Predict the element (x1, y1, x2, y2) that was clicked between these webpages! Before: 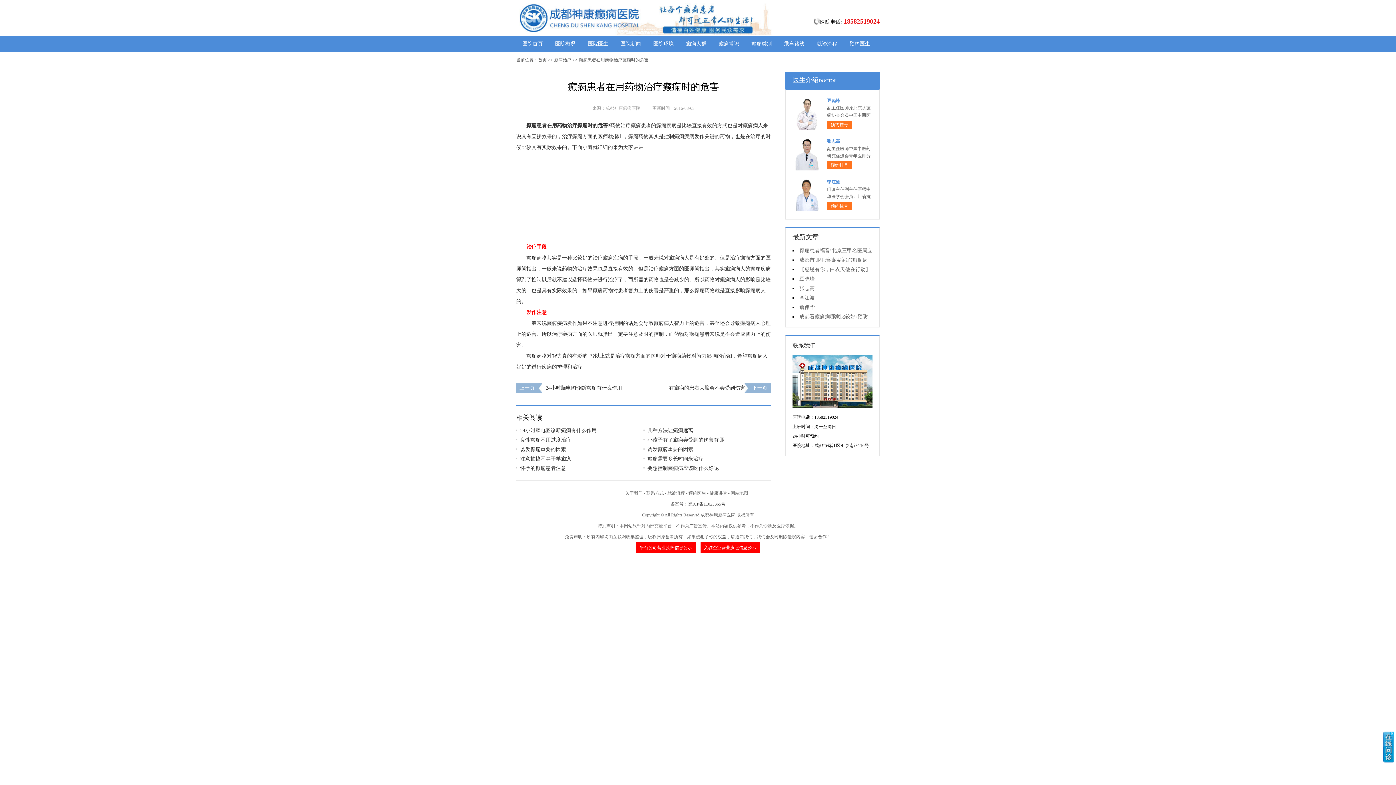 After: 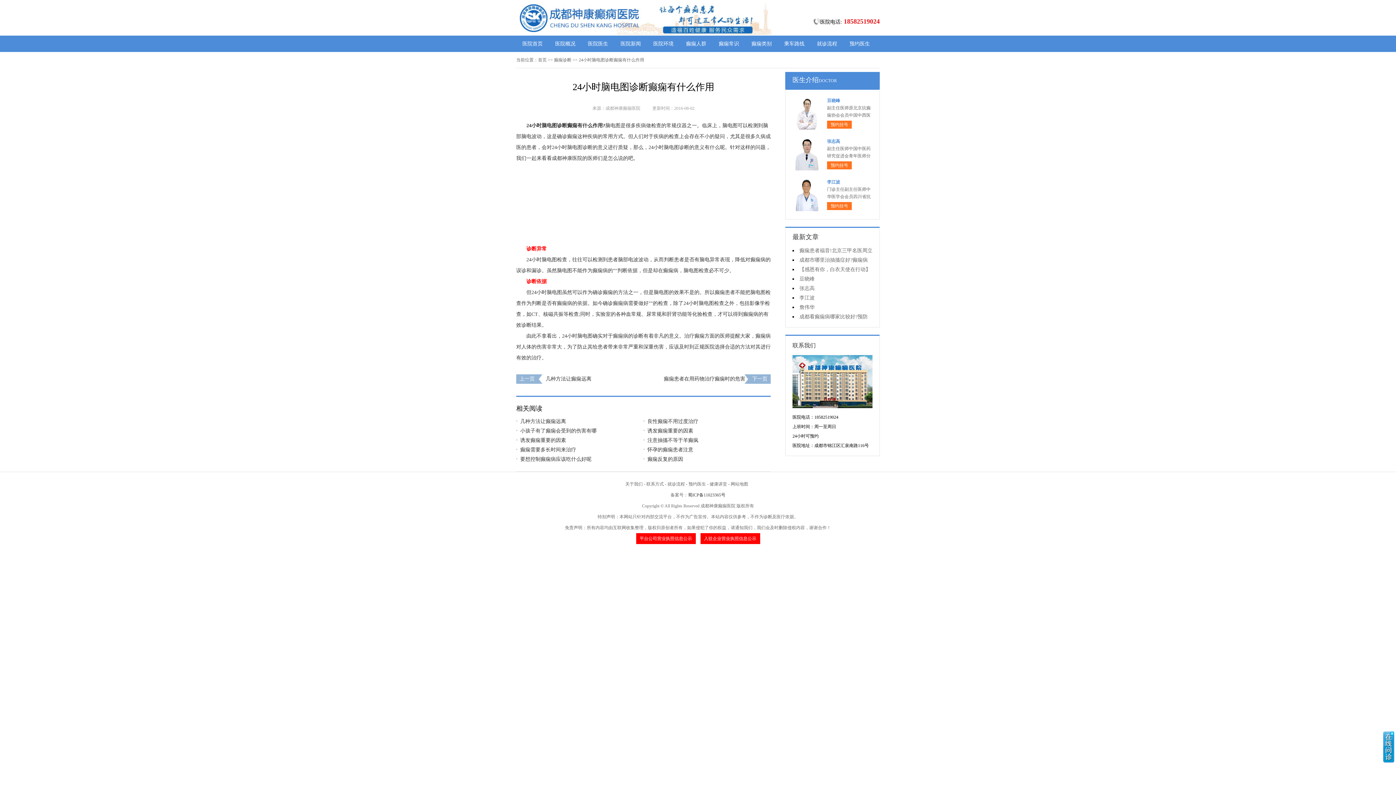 Action: label: 24小时脑电图诊断癫痫有什么作用 bbox: (545, 385, 622, 390)